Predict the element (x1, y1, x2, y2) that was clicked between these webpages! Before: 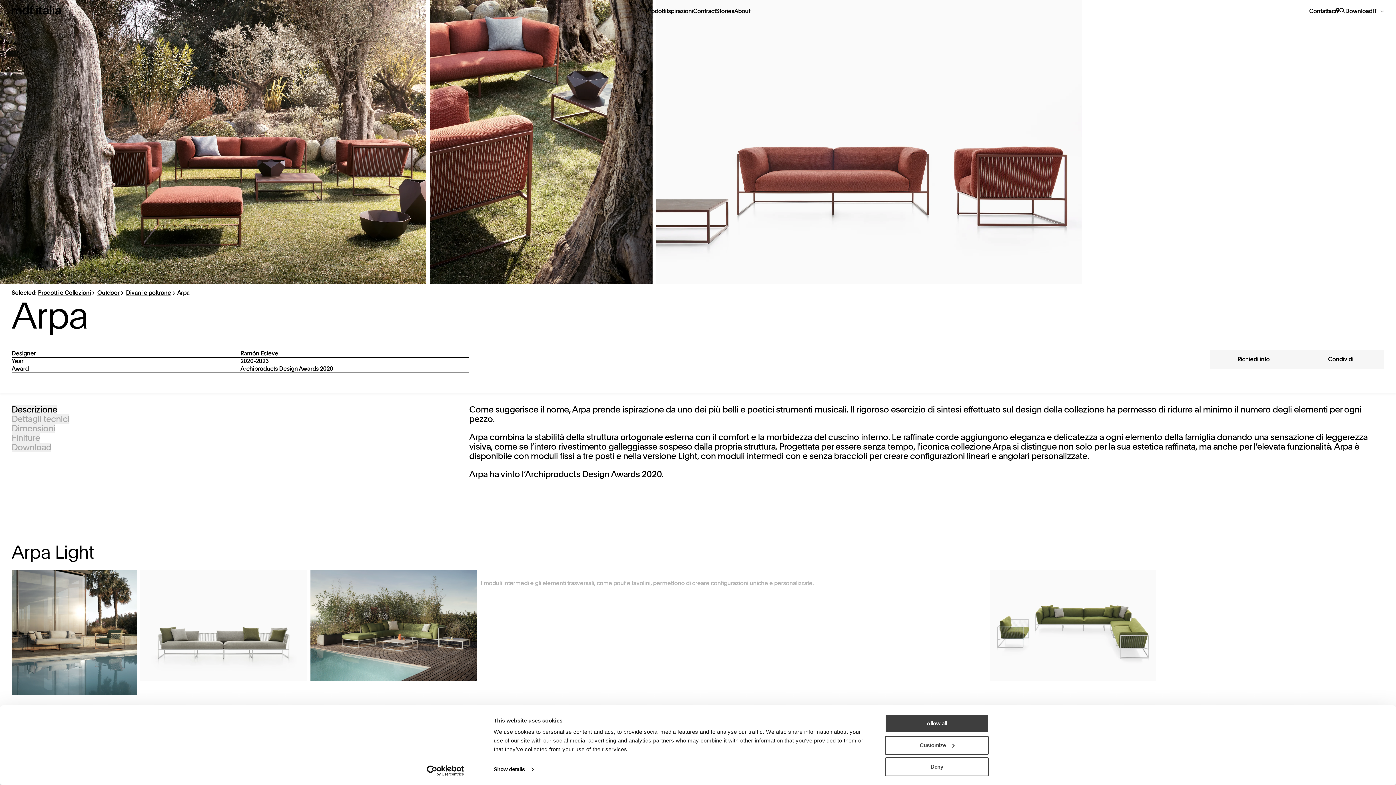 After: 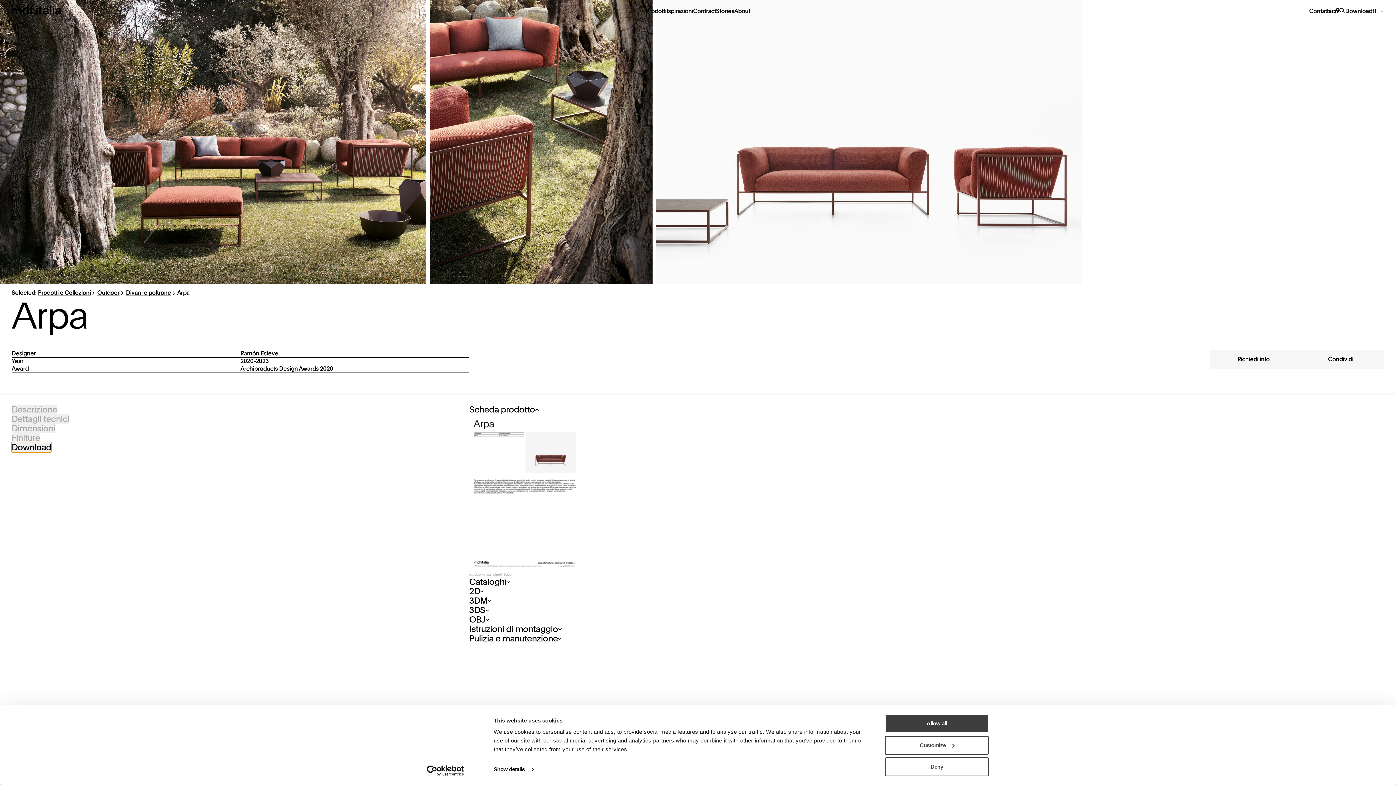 Action: bbox: (11, 445, 51, 455) label: Download